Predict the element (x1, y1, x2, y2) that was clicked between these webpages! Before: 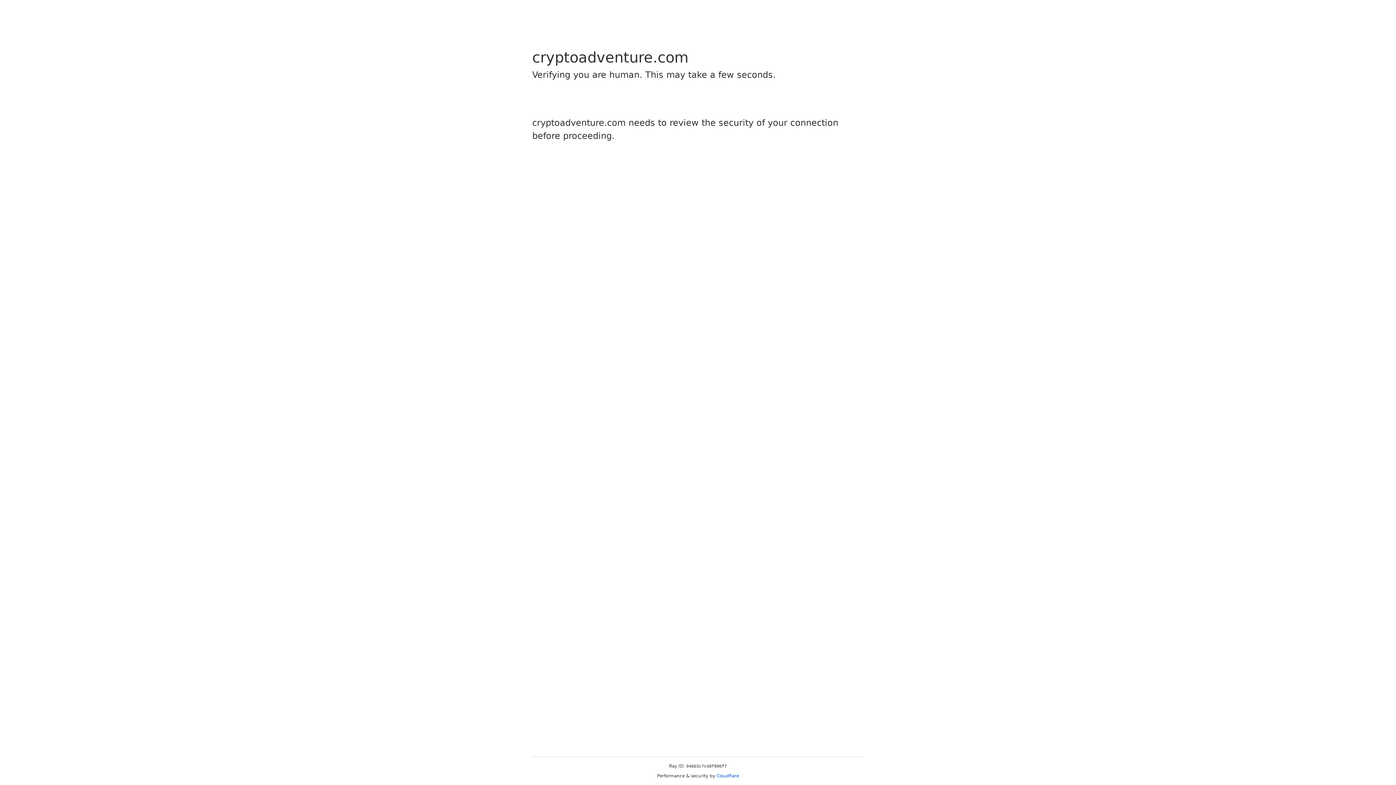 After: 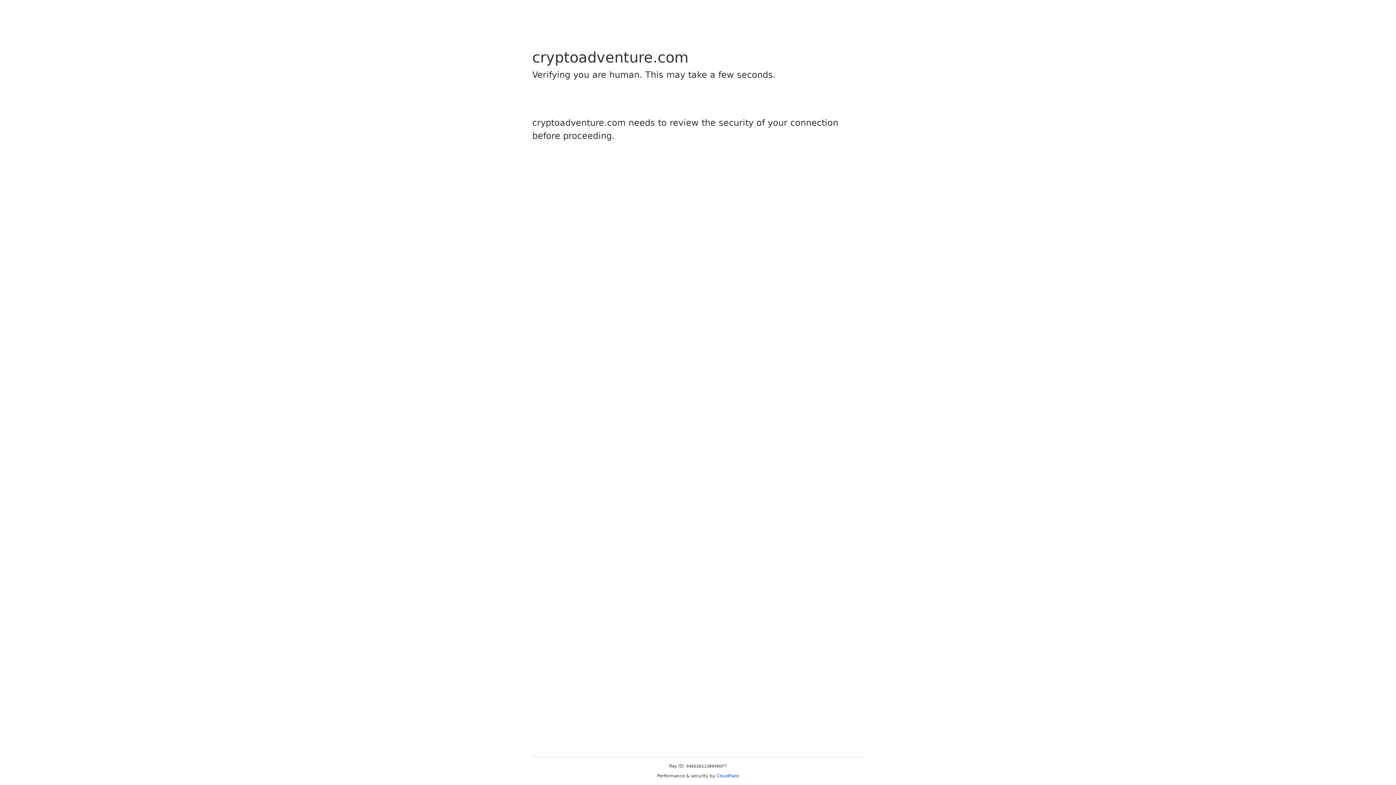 Action: bbox: (716, 773, 739, 778) label: Cloudflare